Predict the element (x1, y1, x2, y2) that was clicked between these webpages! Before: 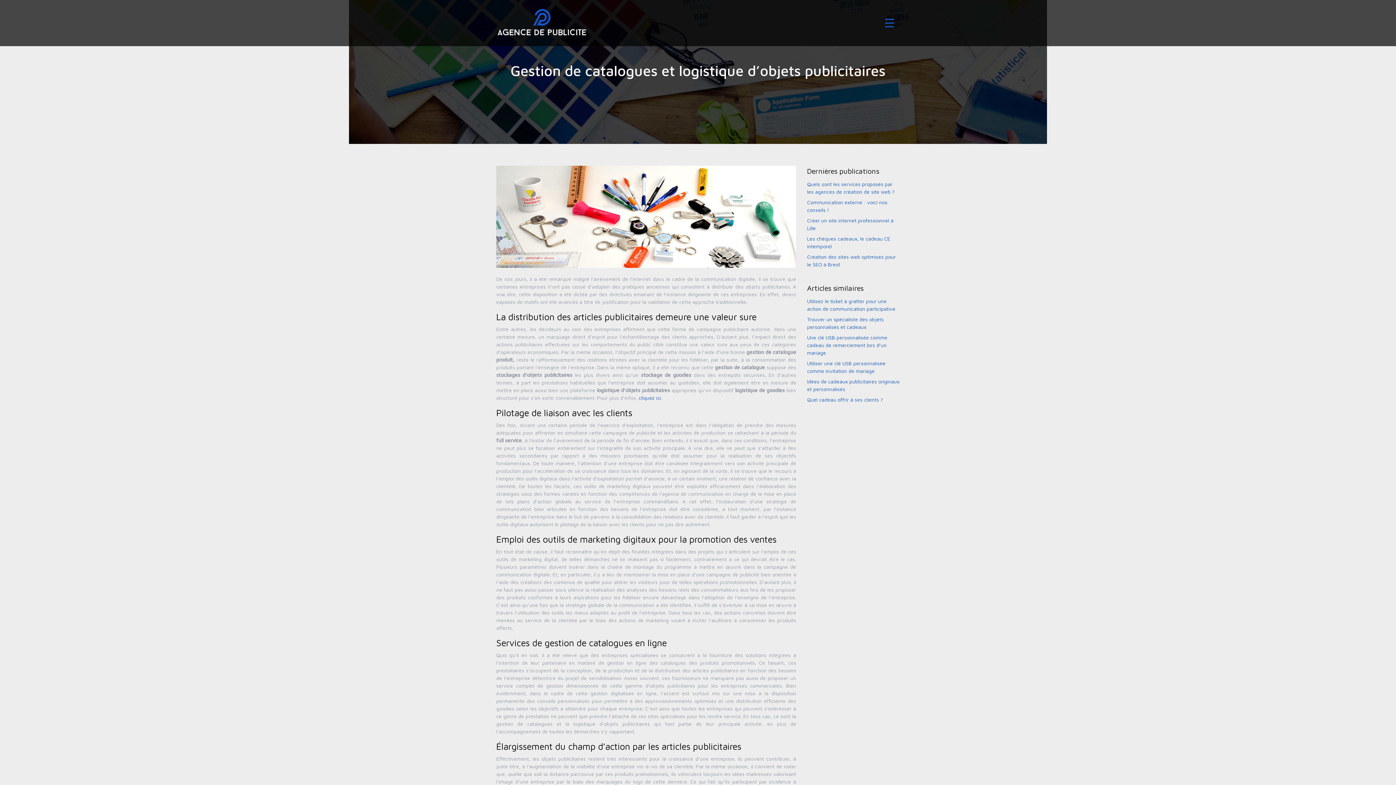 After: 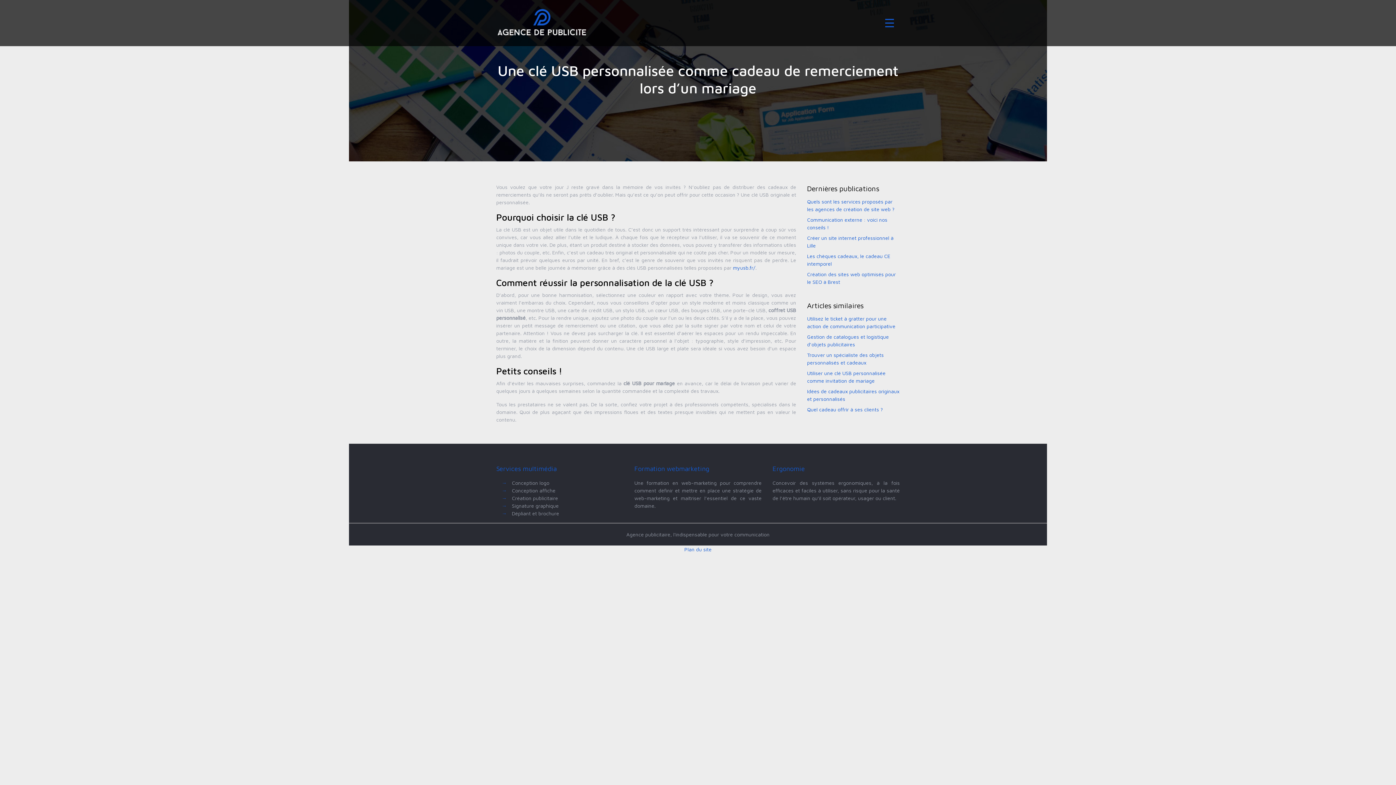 Action: label: Une clé USB personnalisée comme cadeau de remerciement lors d’un mariage bbox: (807, 334, 887, 356)